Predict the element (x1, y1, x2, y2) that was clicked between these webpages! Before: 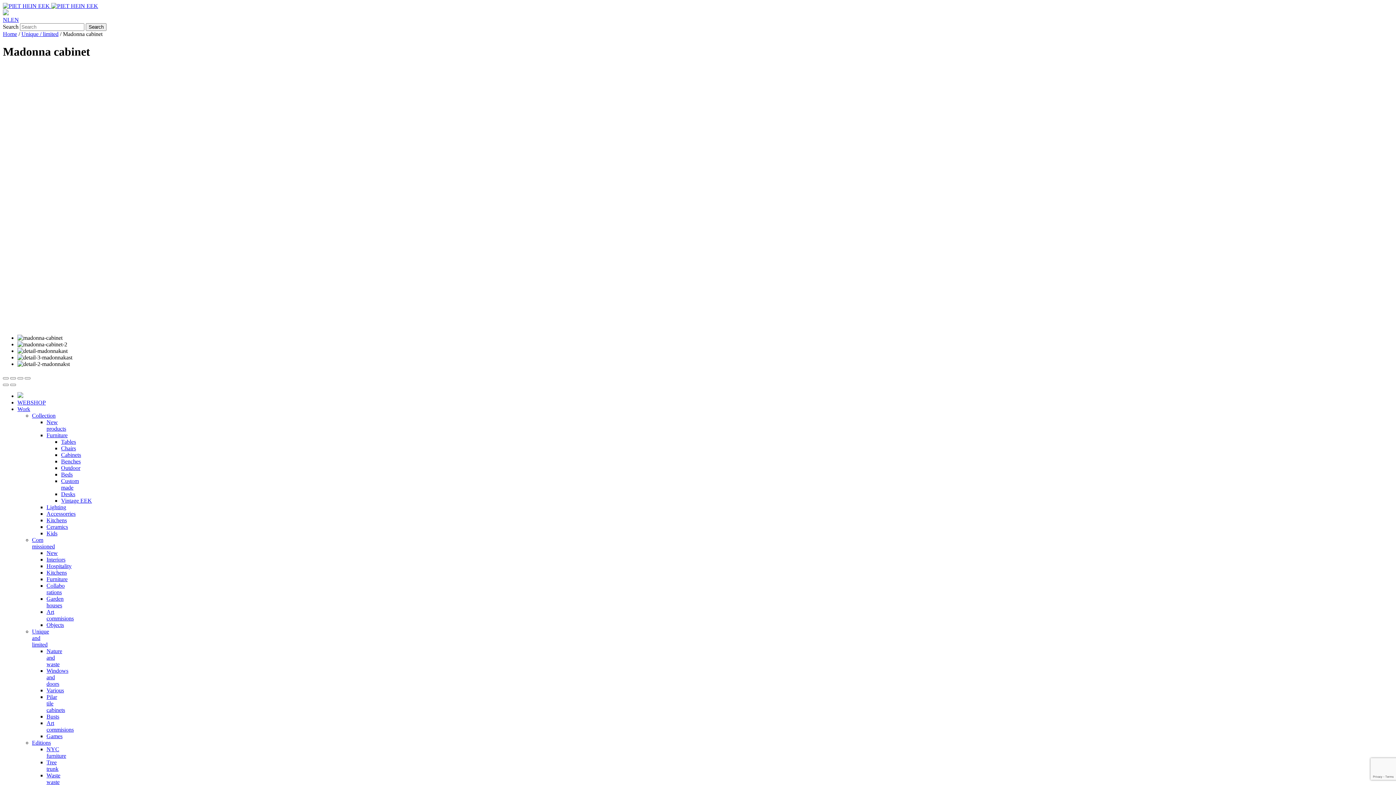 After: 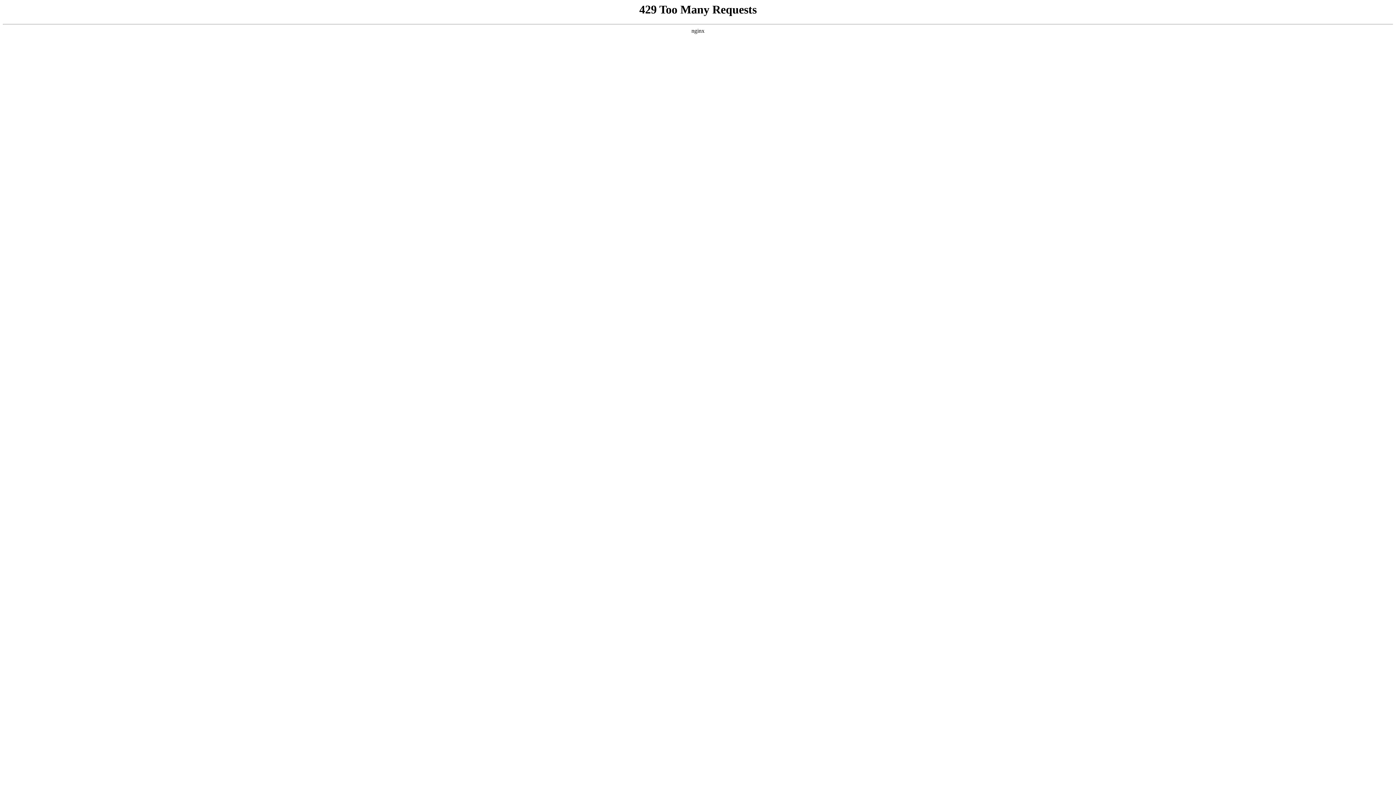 Action: label: Various bbox: (46, 687, 64, 693)